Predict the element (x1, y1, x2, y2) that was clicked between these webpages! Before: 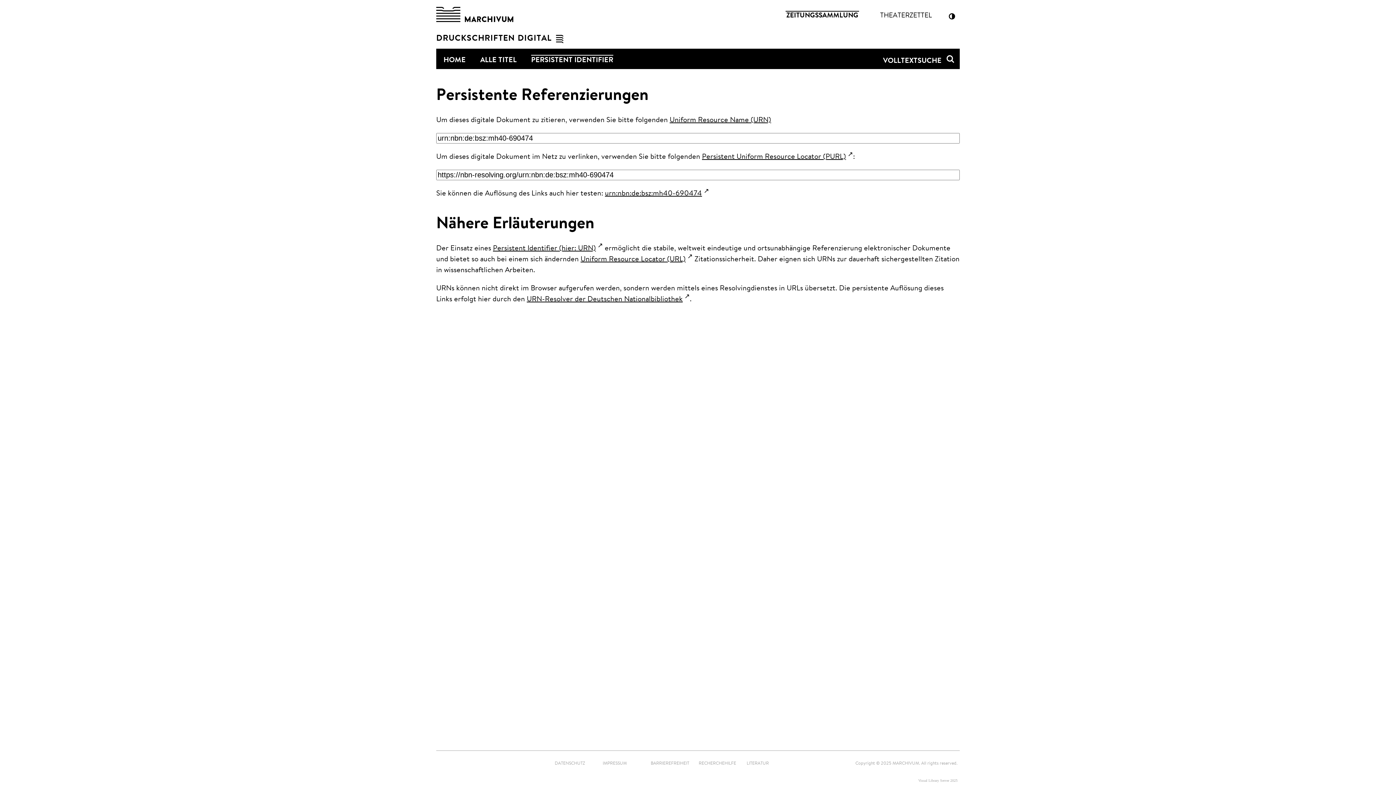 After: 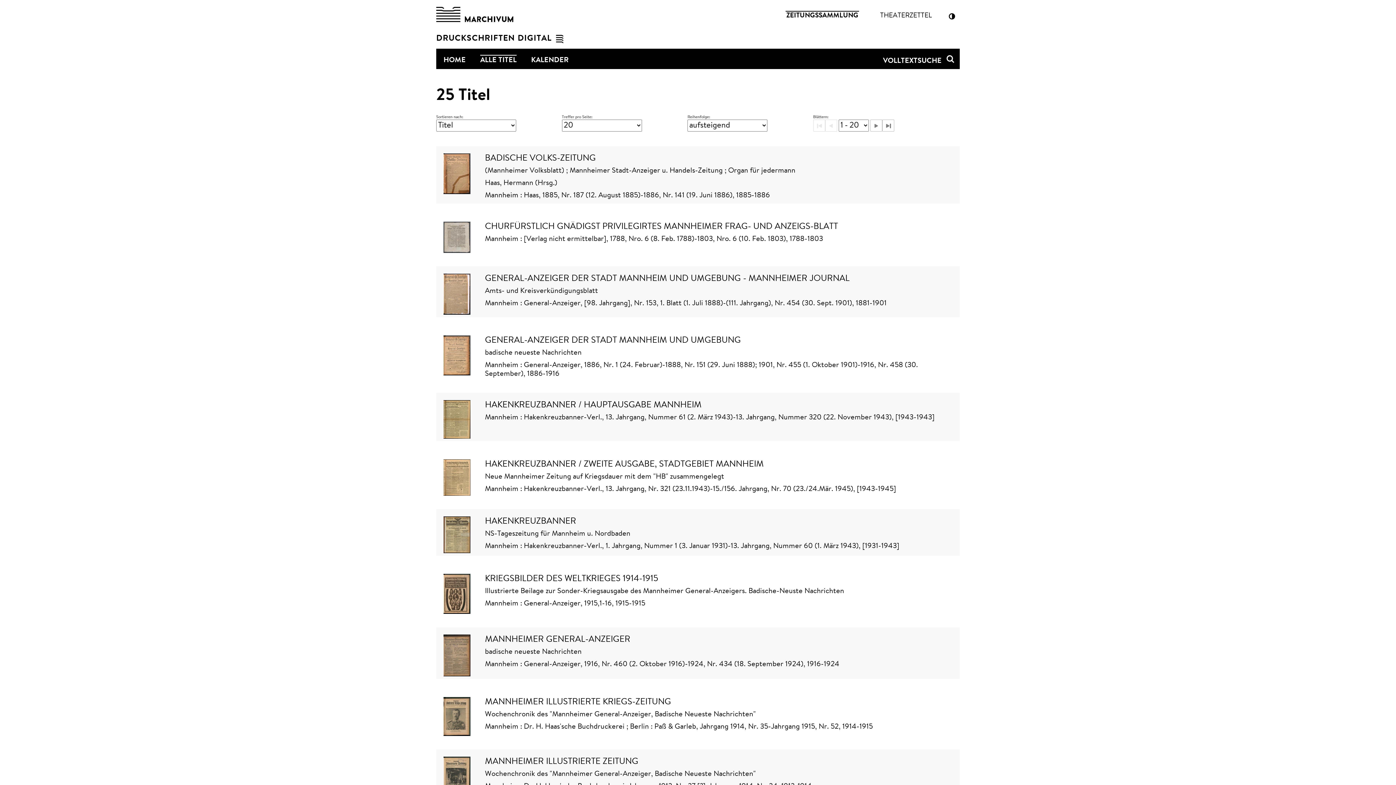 Action: label: ALLE TITEL bbox: (473, 48, 524, 69)